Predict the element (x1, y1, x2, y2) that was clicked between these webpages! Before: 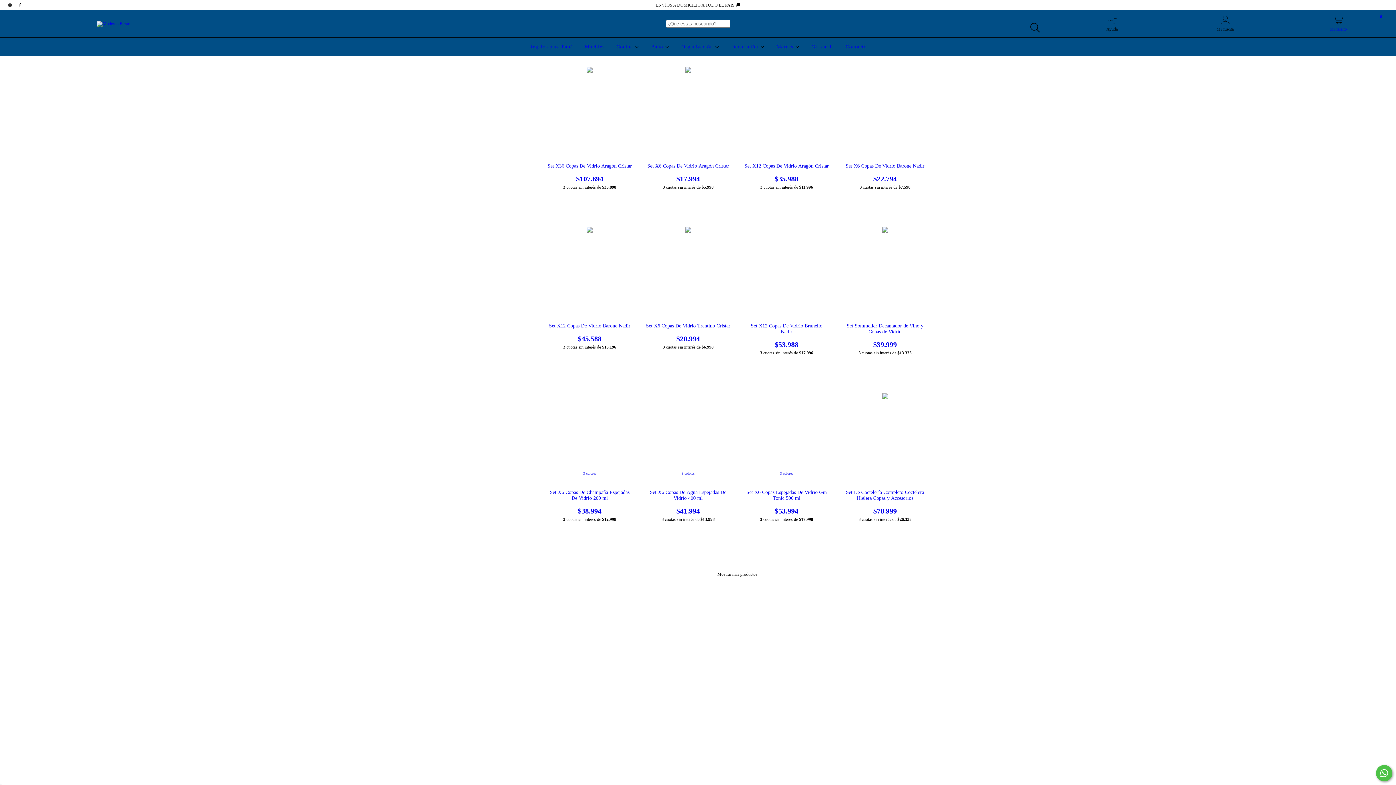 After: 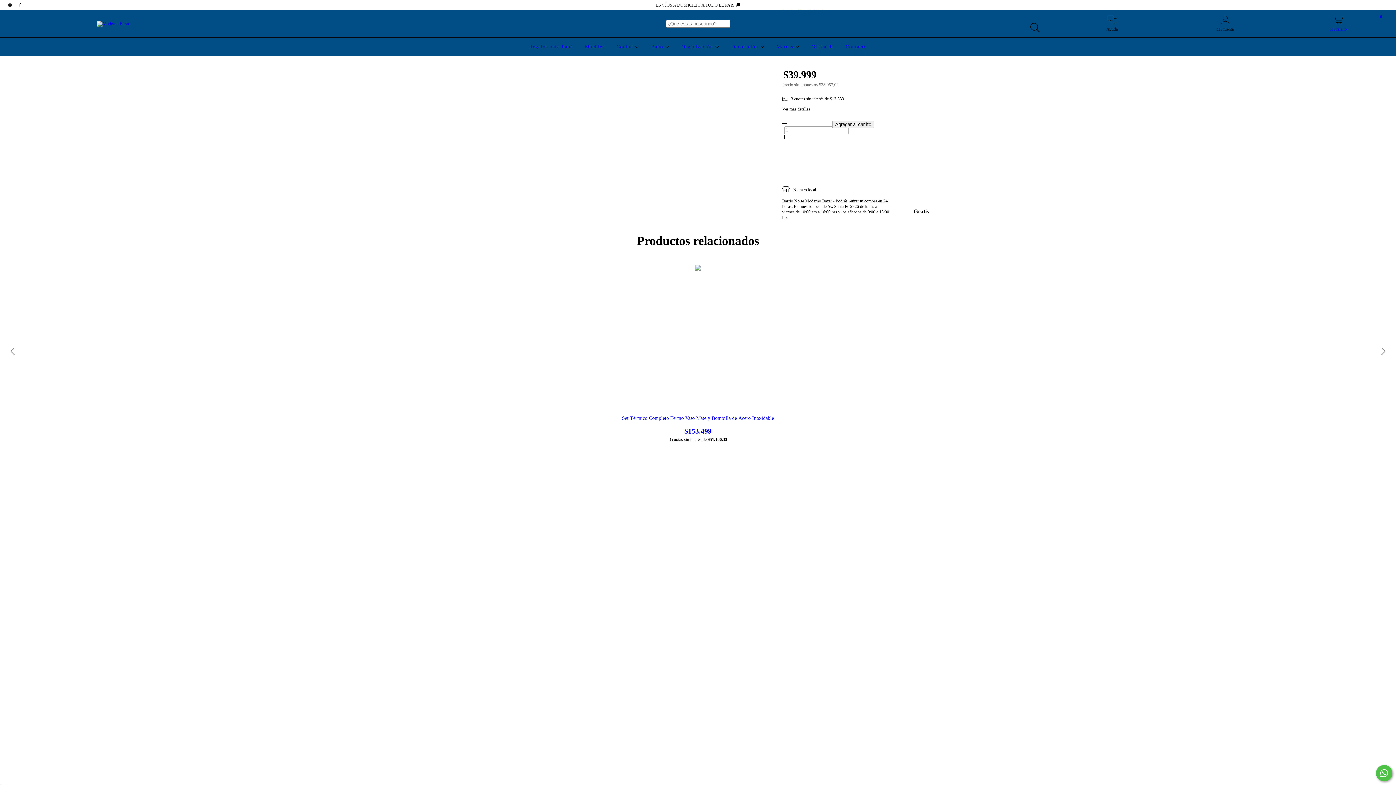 Action: bbox: (842, 323, 927, 349) label: Set Sommelier Decantador de Vino y Copas de Vidrio